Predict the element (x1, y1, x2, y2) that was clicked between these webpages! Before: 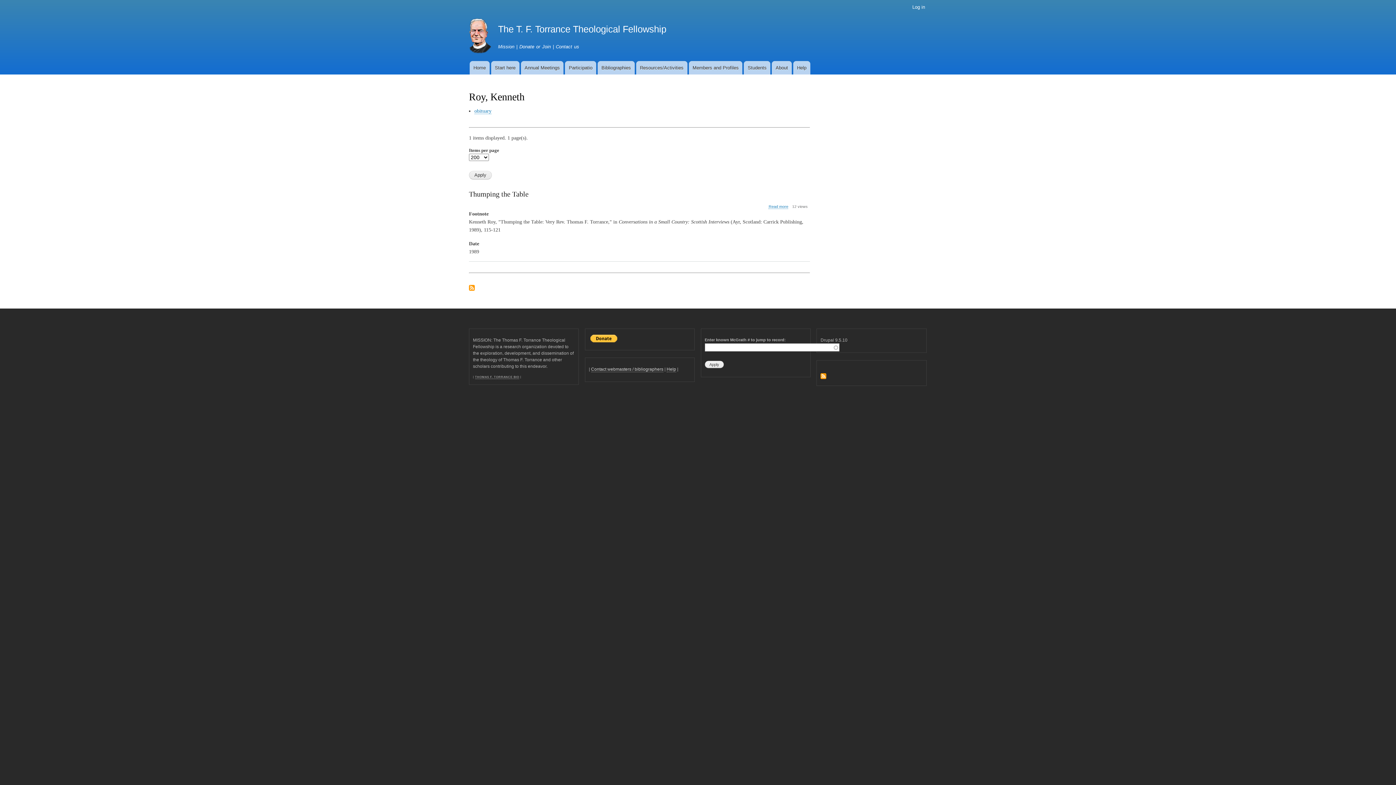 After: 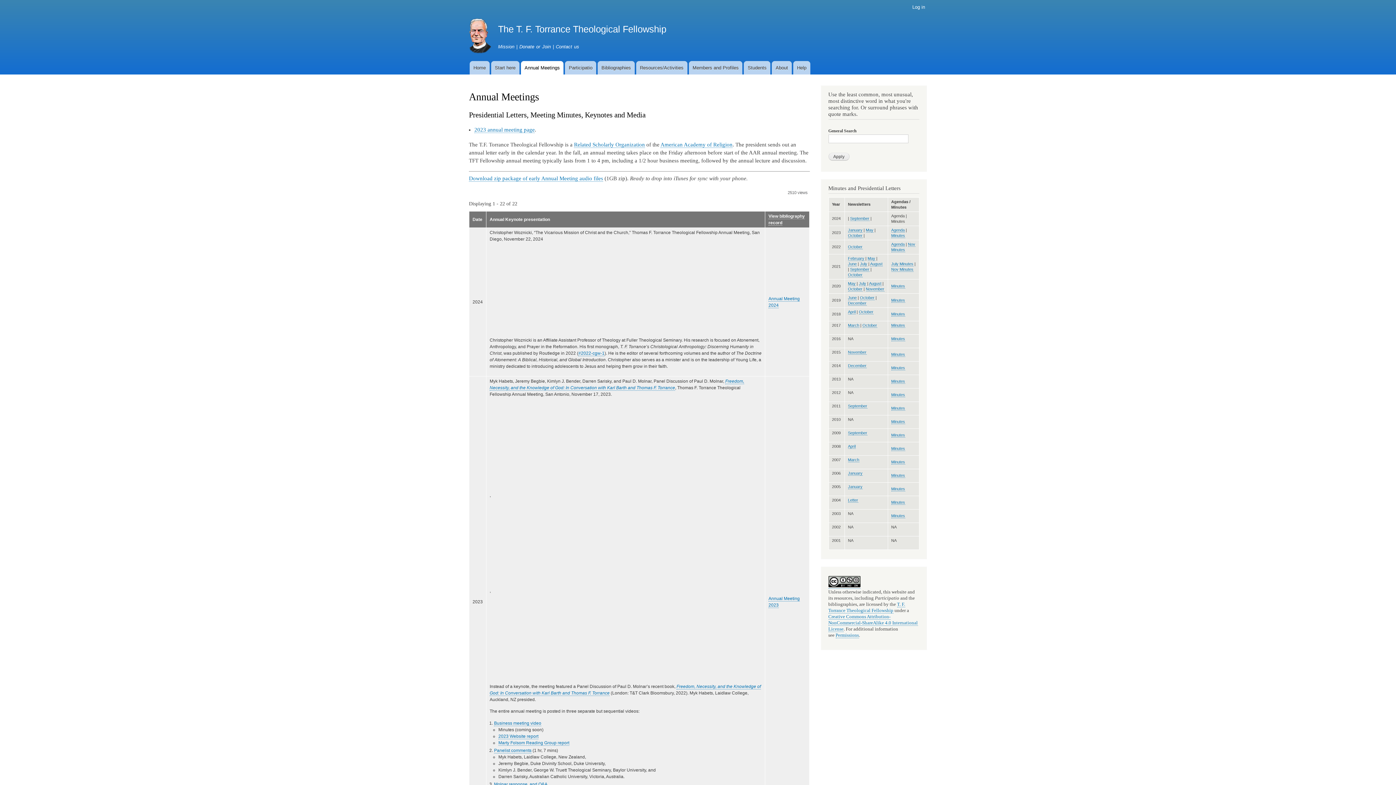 Action: label: Annual Meetings bbox: (520, 60, 563, 74)